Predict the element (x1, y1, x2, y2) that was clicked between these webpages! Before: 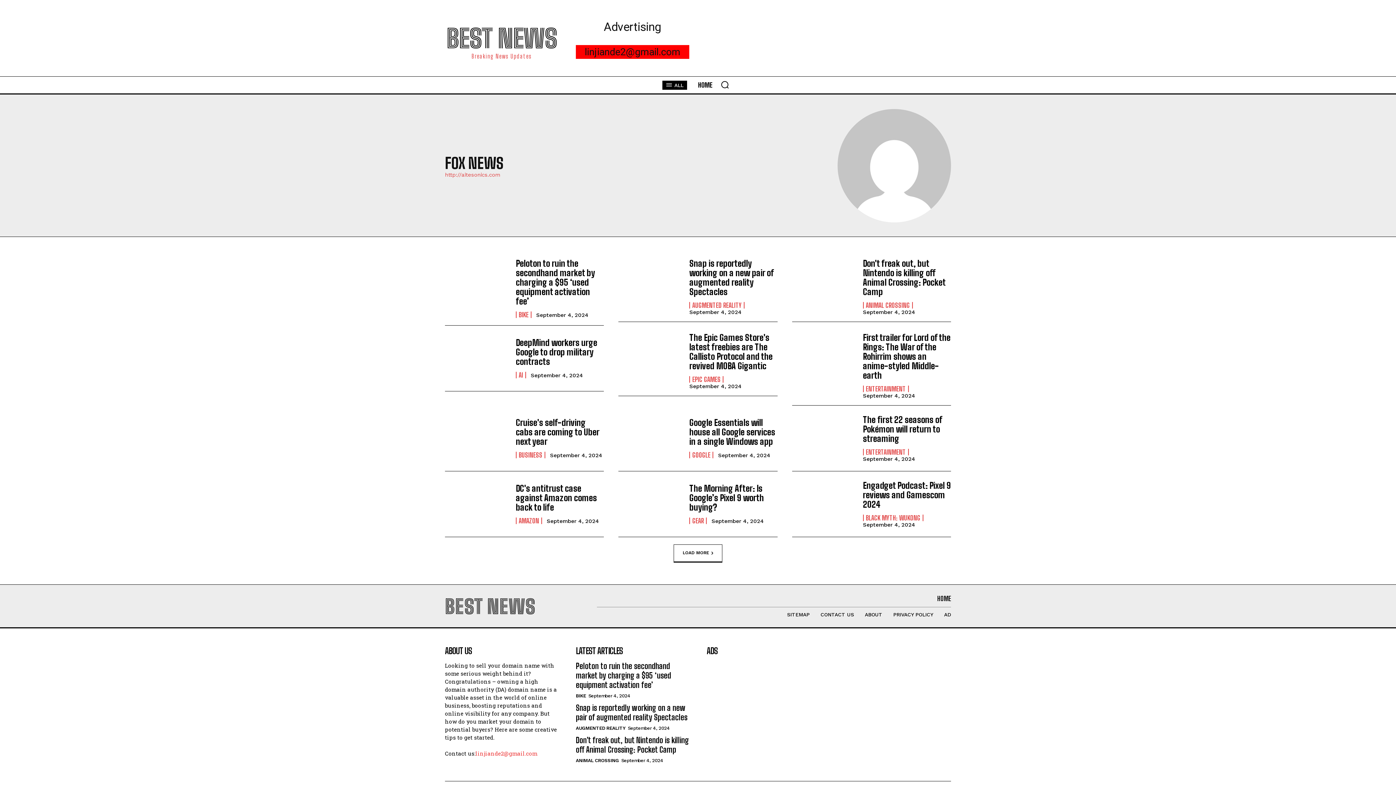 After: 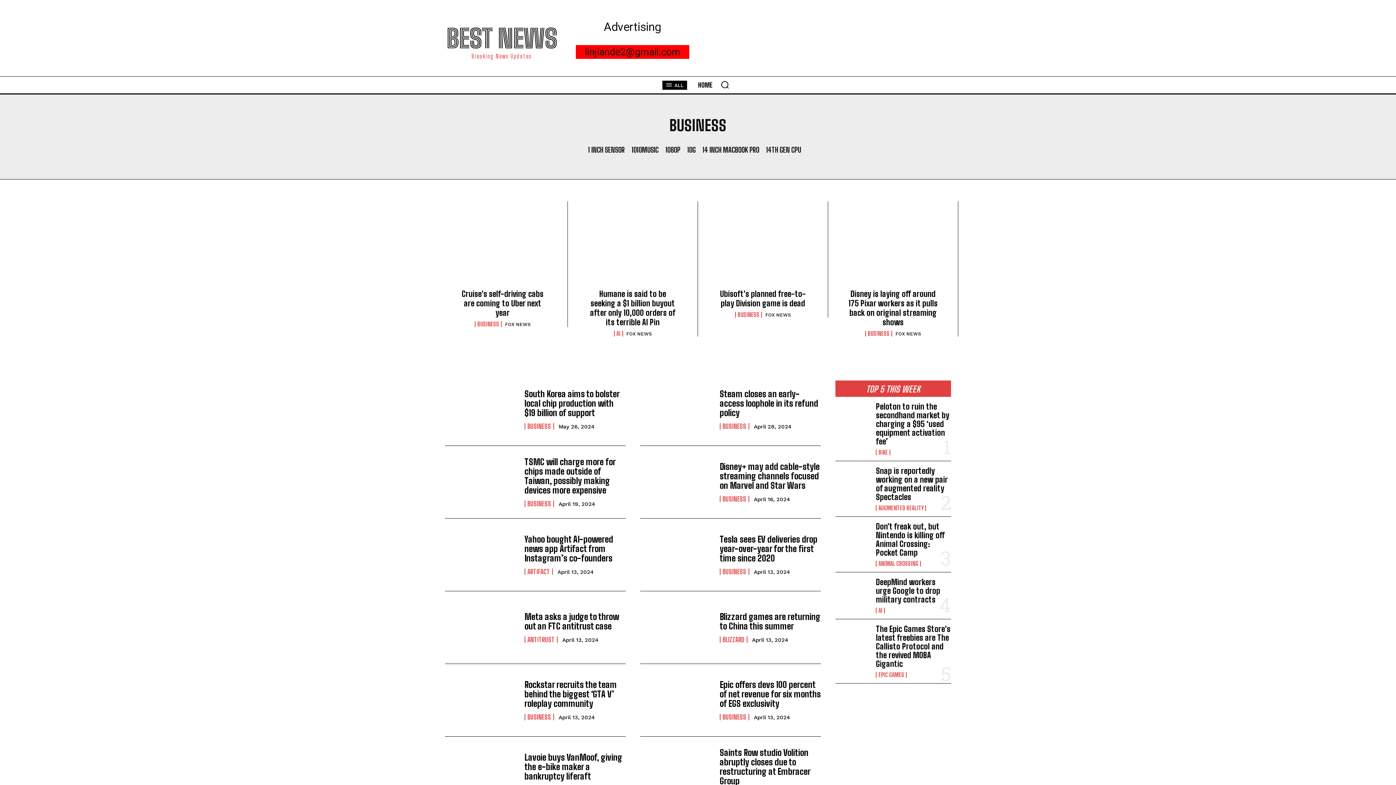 Action: bbox: (515, 452, 545, 458) label: BUSINESS